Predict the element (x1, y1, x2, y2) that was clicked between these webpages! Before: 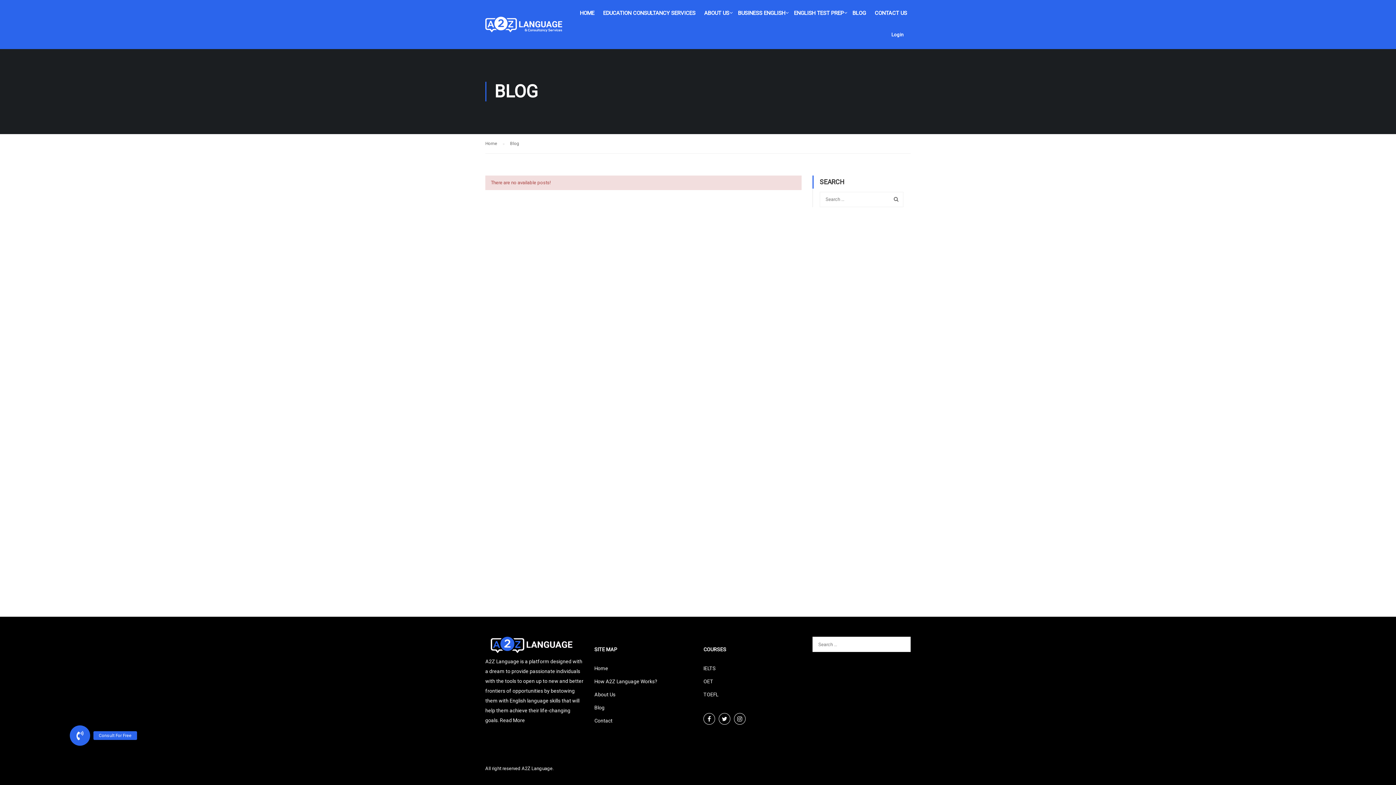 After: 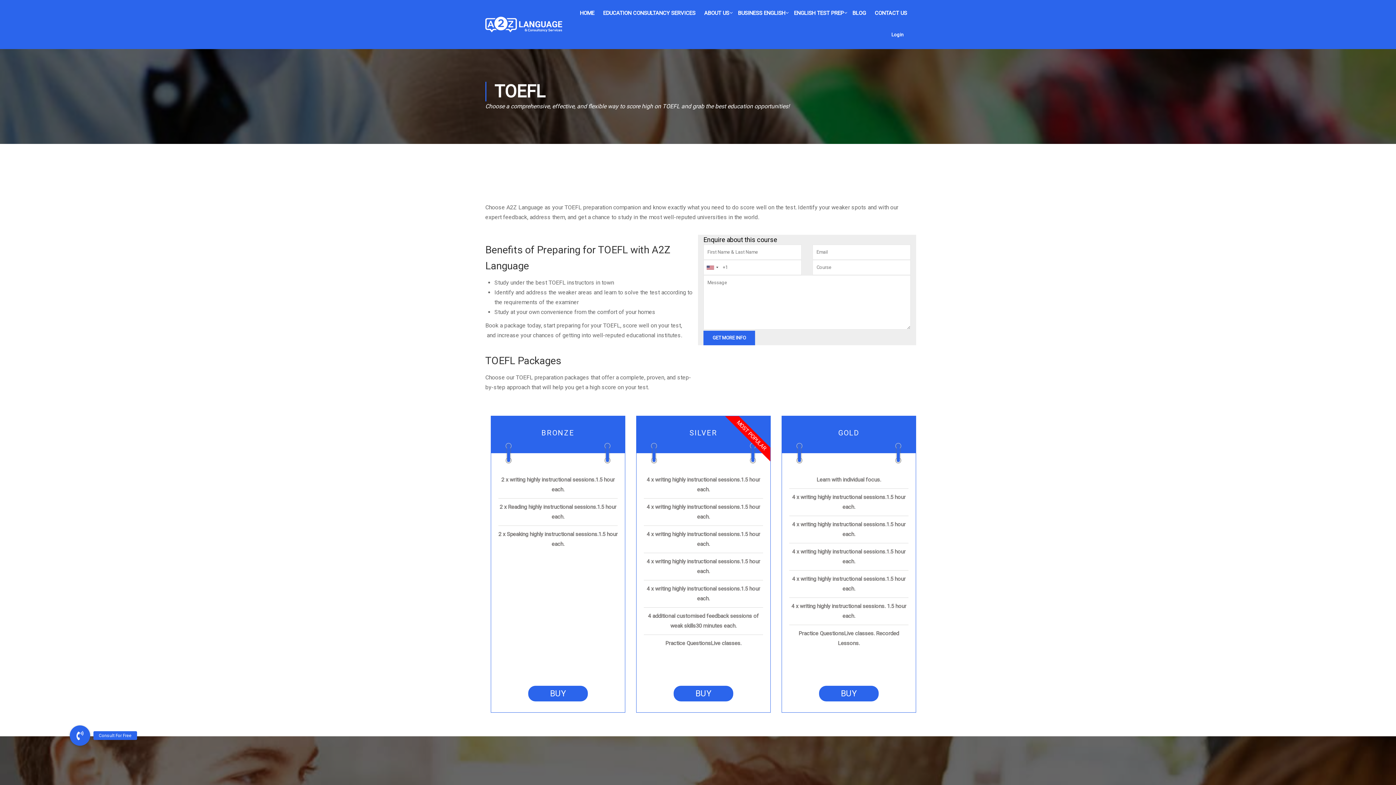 Action: bbox: (703, 627, 718, 633) label: TOEFL